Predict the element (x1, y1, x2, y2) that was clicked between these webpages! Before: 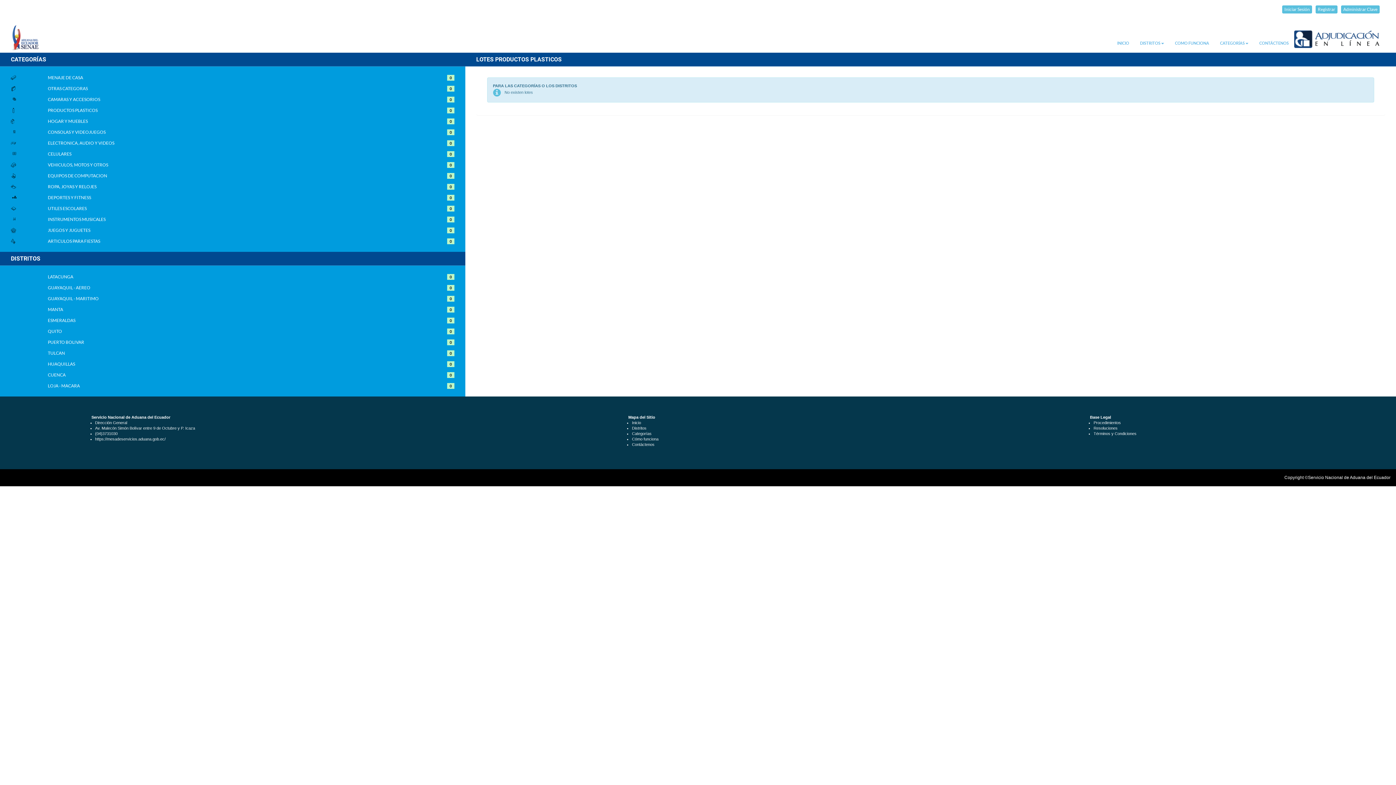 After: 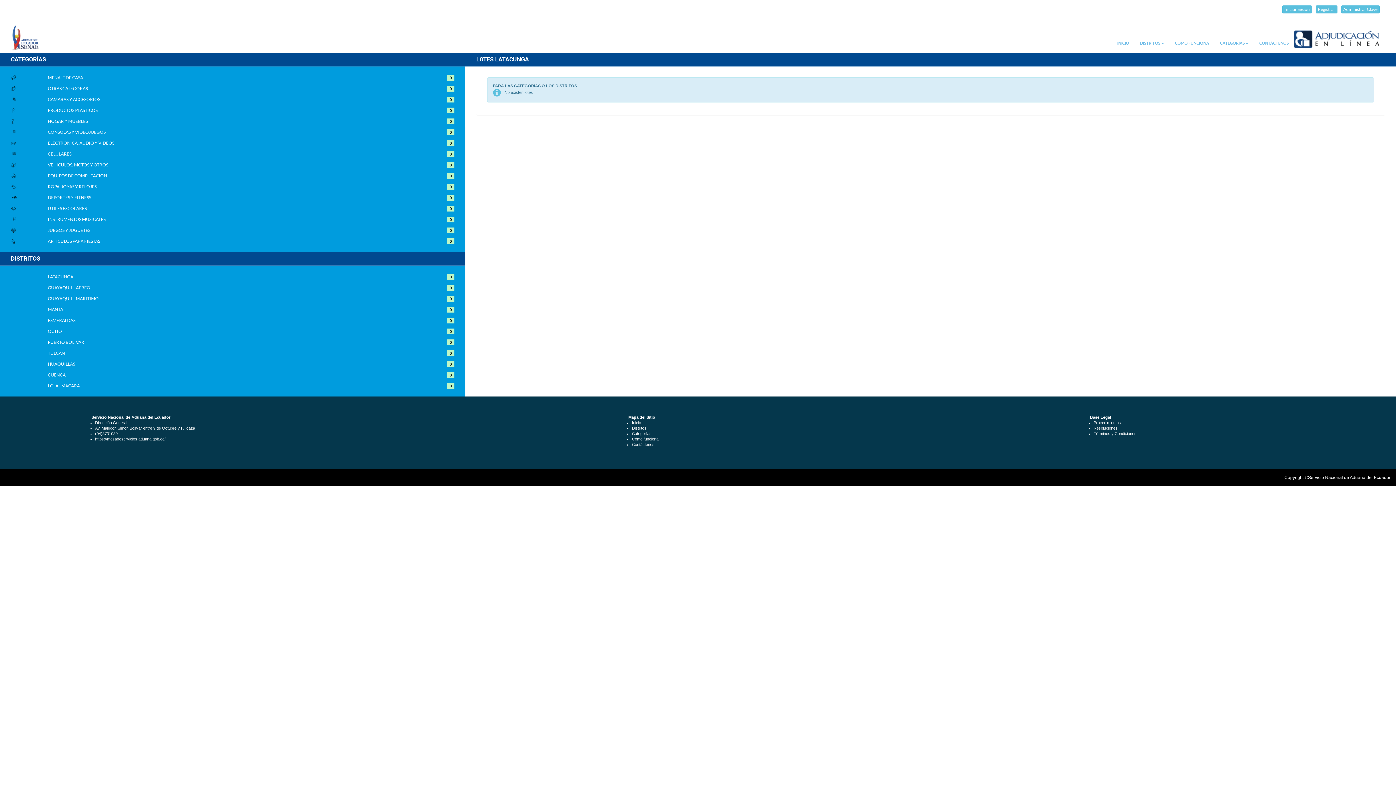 Action: label: 0 bbox: (447, 274, 454, 278)